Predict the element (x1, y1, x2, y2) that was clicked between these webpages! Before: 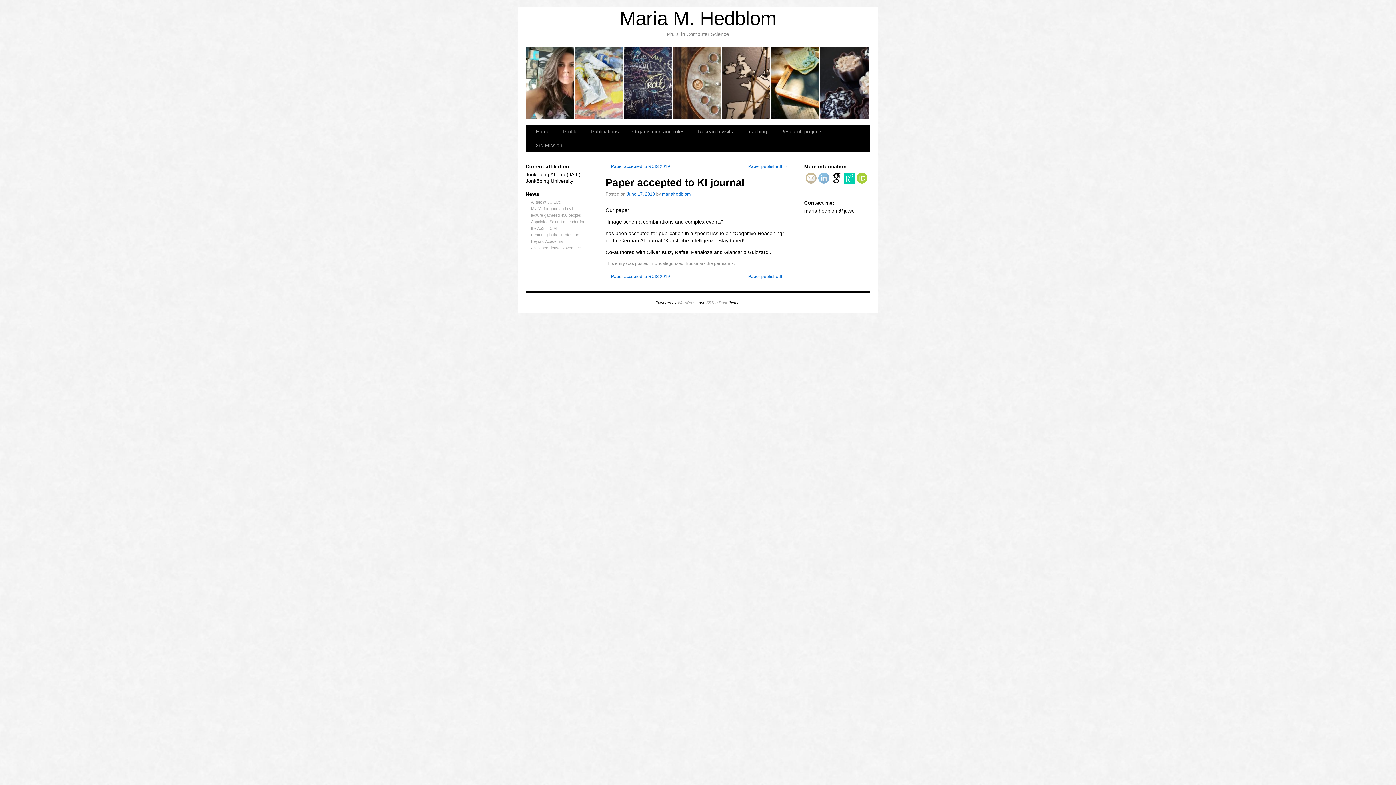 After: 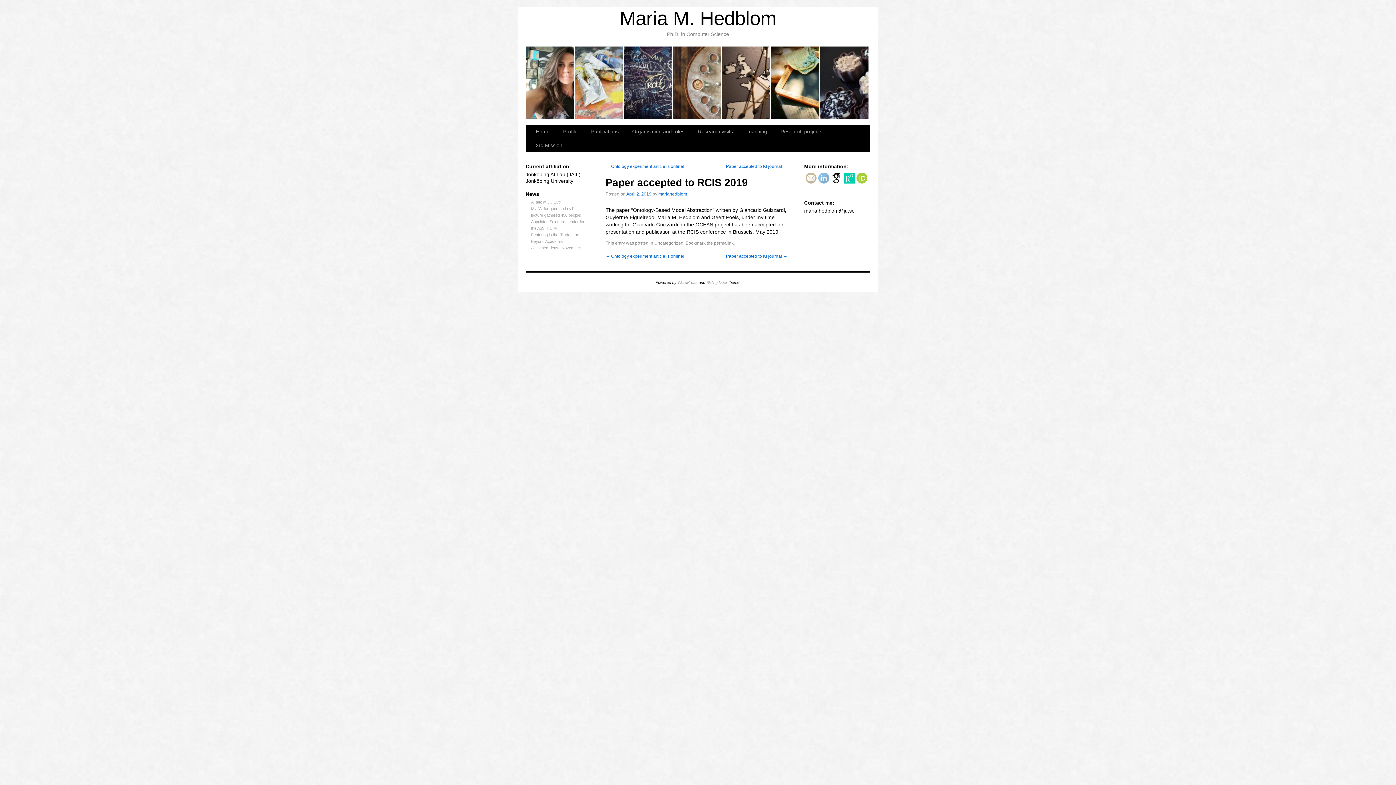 Action: label: ← Paper accepted to RCIS 2019 bbox: (605, 274, 670, 279)